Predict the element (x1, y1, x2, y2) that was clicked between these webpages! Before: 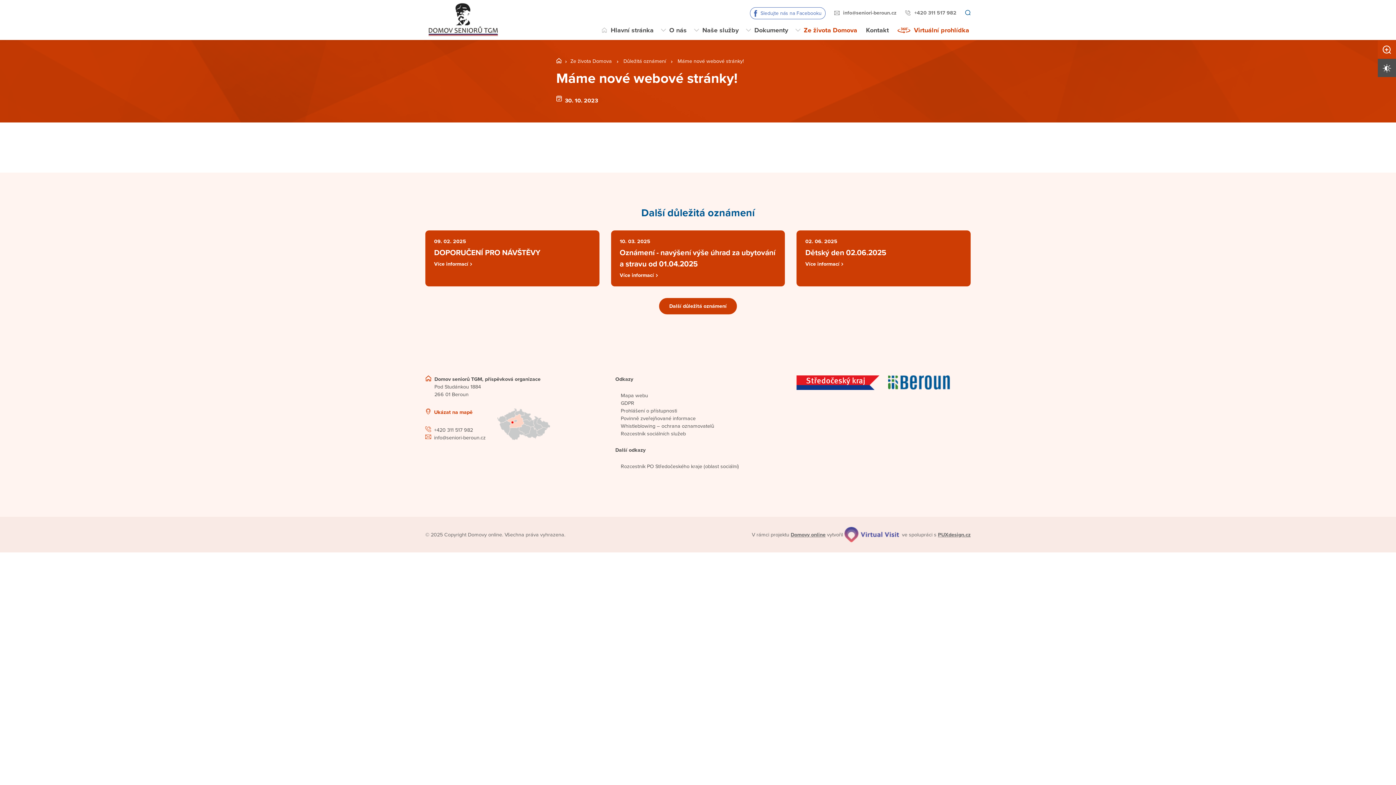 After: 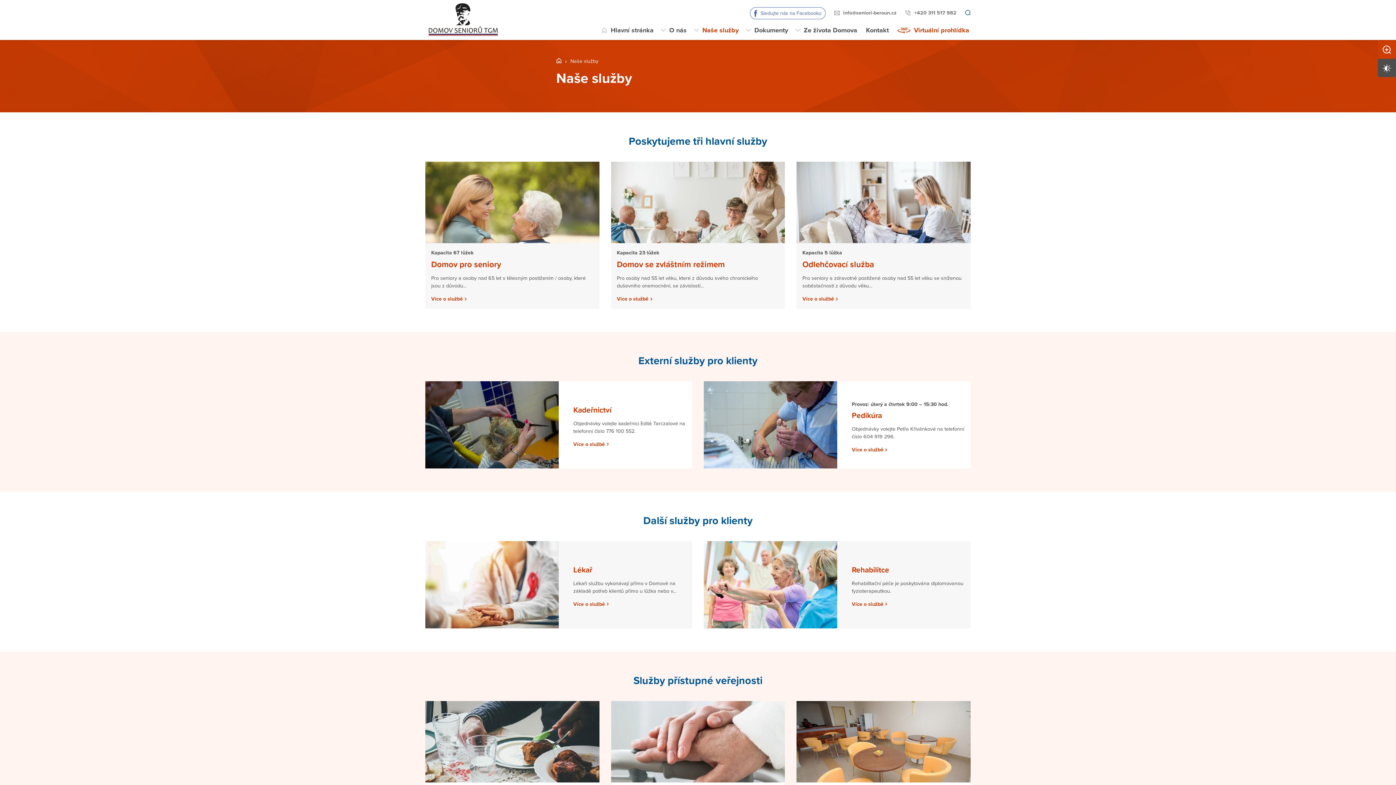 Action: bbox: (701, 19, 740, 41) label: Naše služby